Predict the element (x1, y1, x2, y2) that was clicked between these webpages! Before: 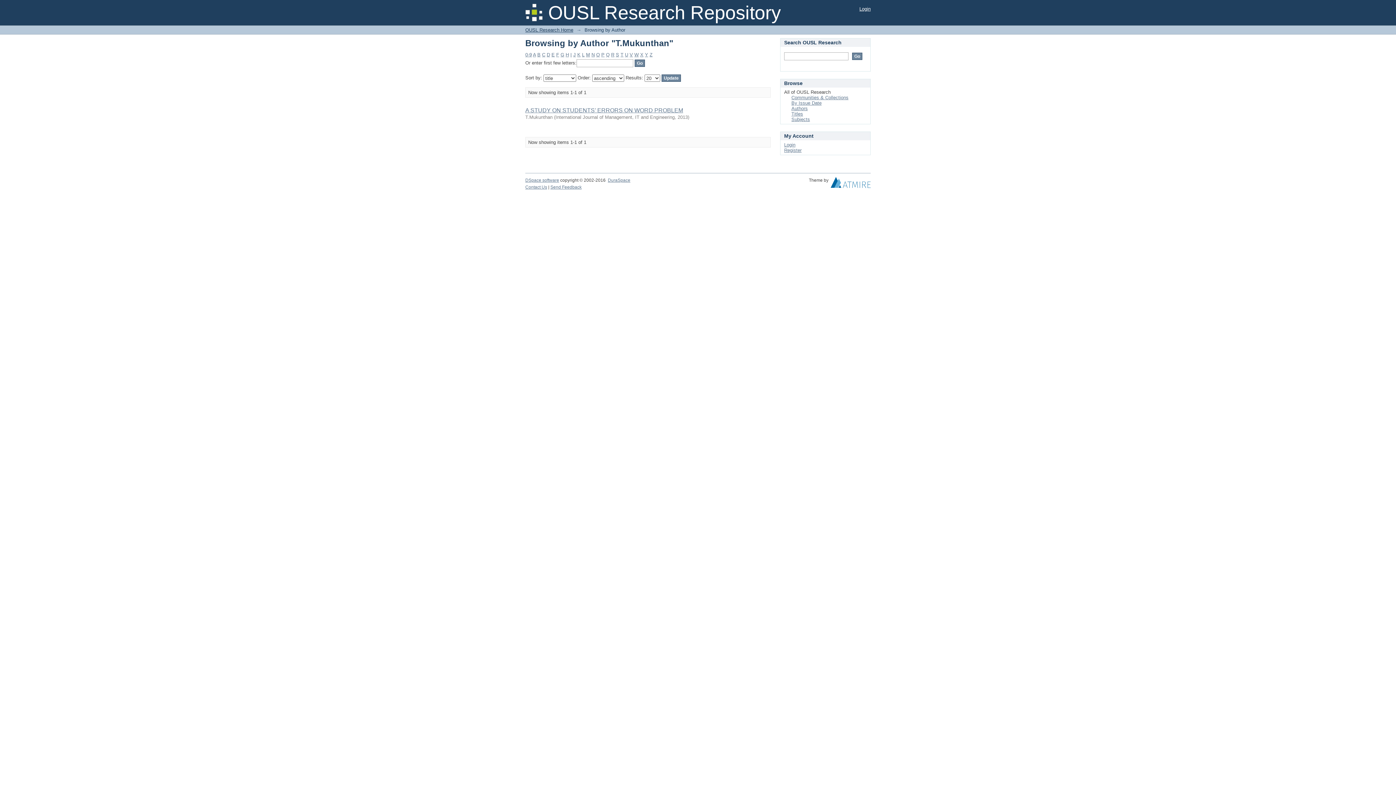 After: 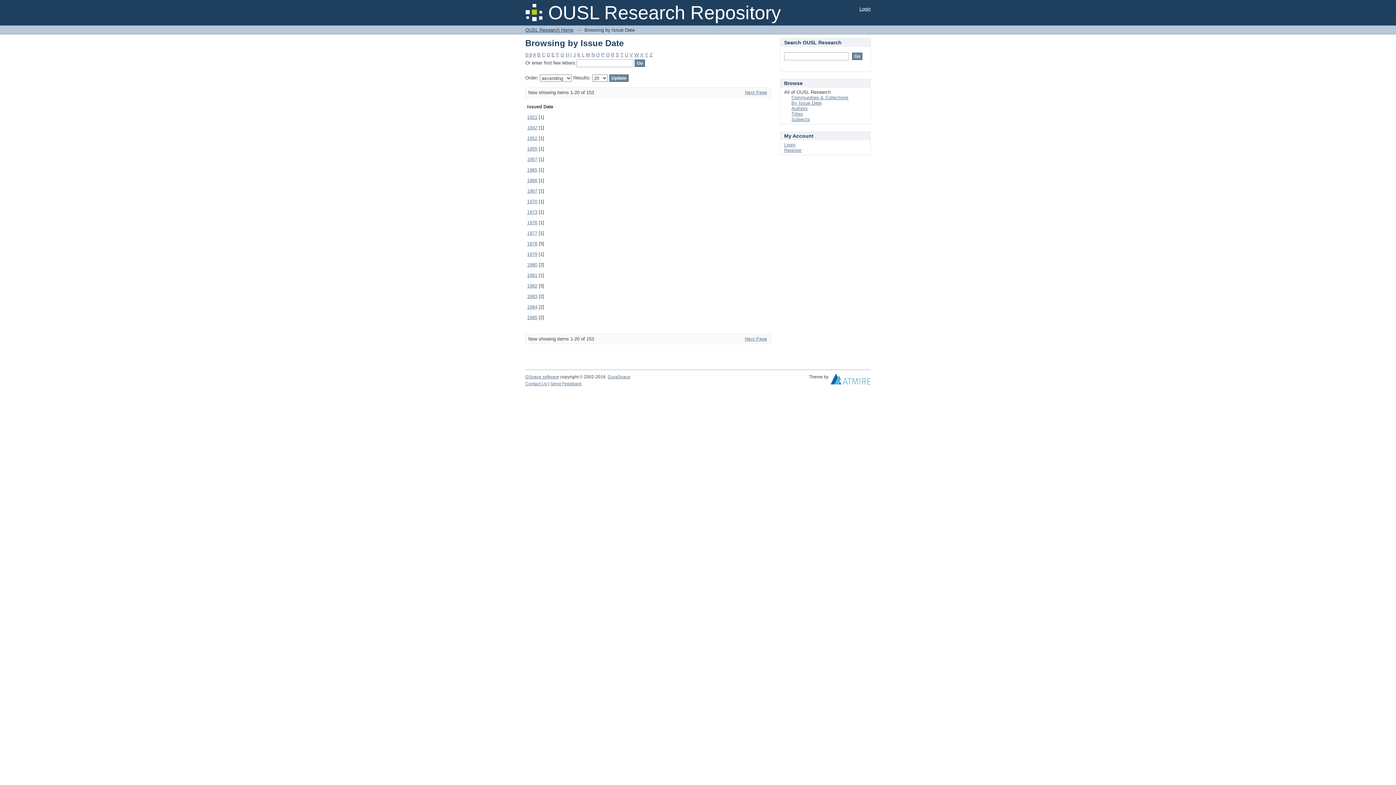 Action: bbox: (791, 100, 821, 105) label: By Issue Date